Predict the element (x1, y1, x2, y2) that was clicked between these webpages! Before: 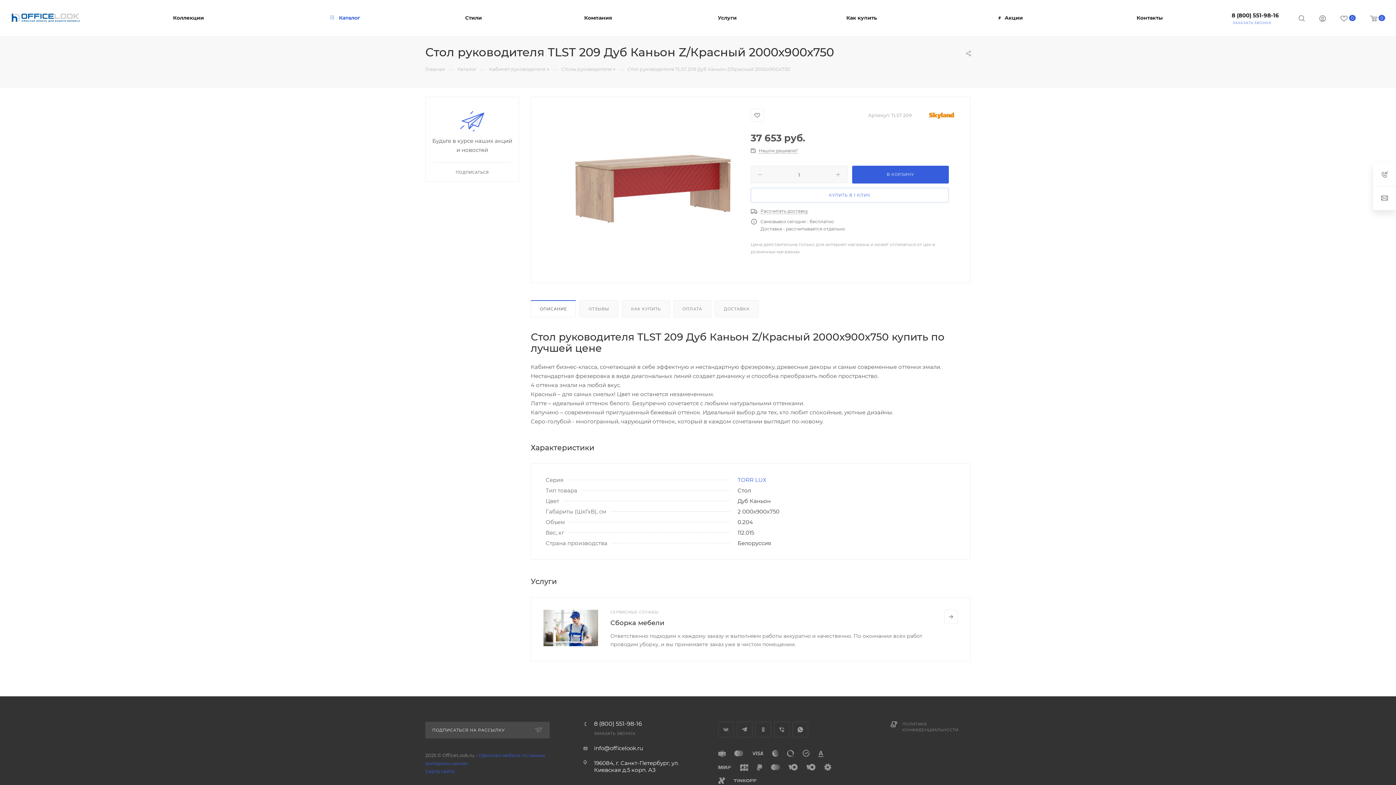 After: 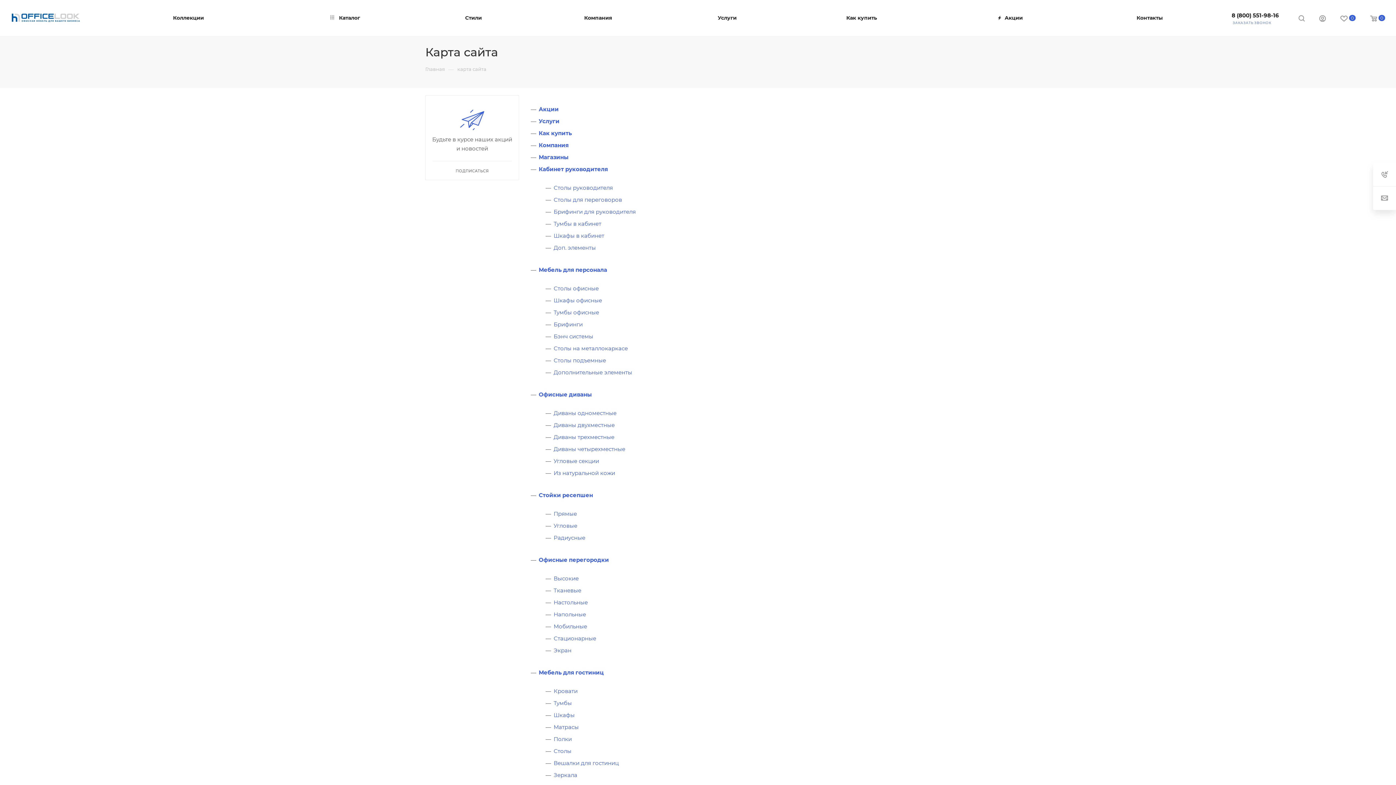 Action: label: Карта сайта bbox: (425, 768, 454, 774)